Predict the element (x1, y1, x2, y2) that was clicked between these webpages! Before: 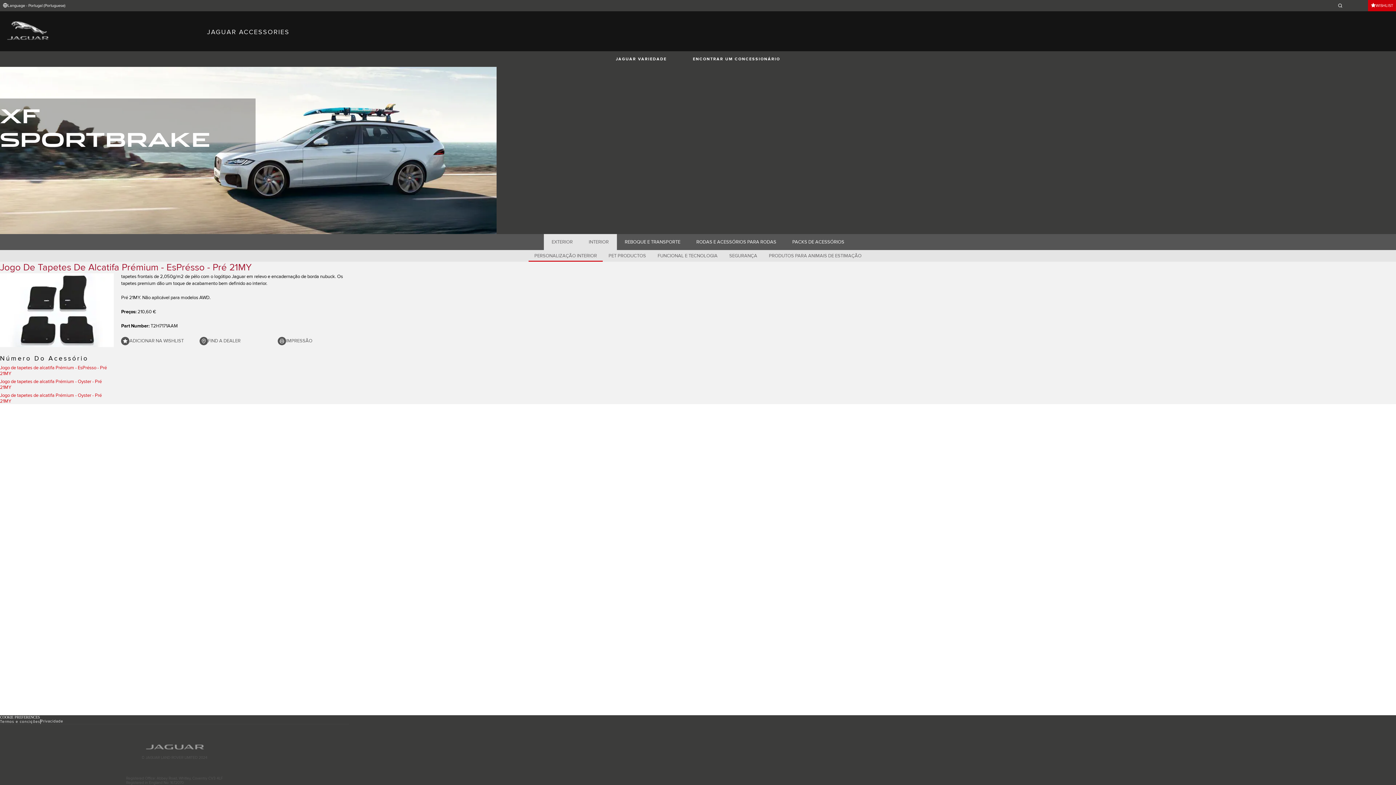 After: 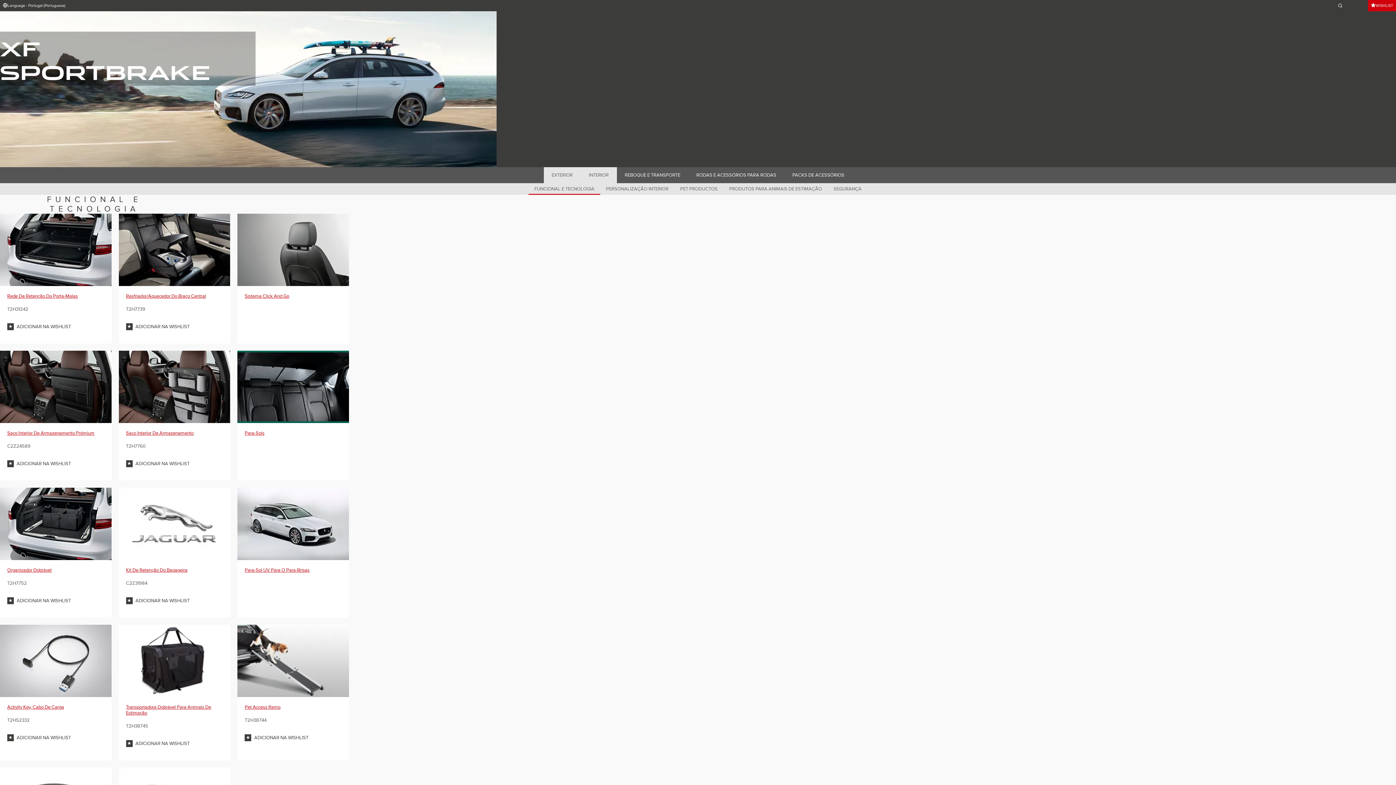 Action: label: INTERIOR bbox: (580, 234, 616, 250)